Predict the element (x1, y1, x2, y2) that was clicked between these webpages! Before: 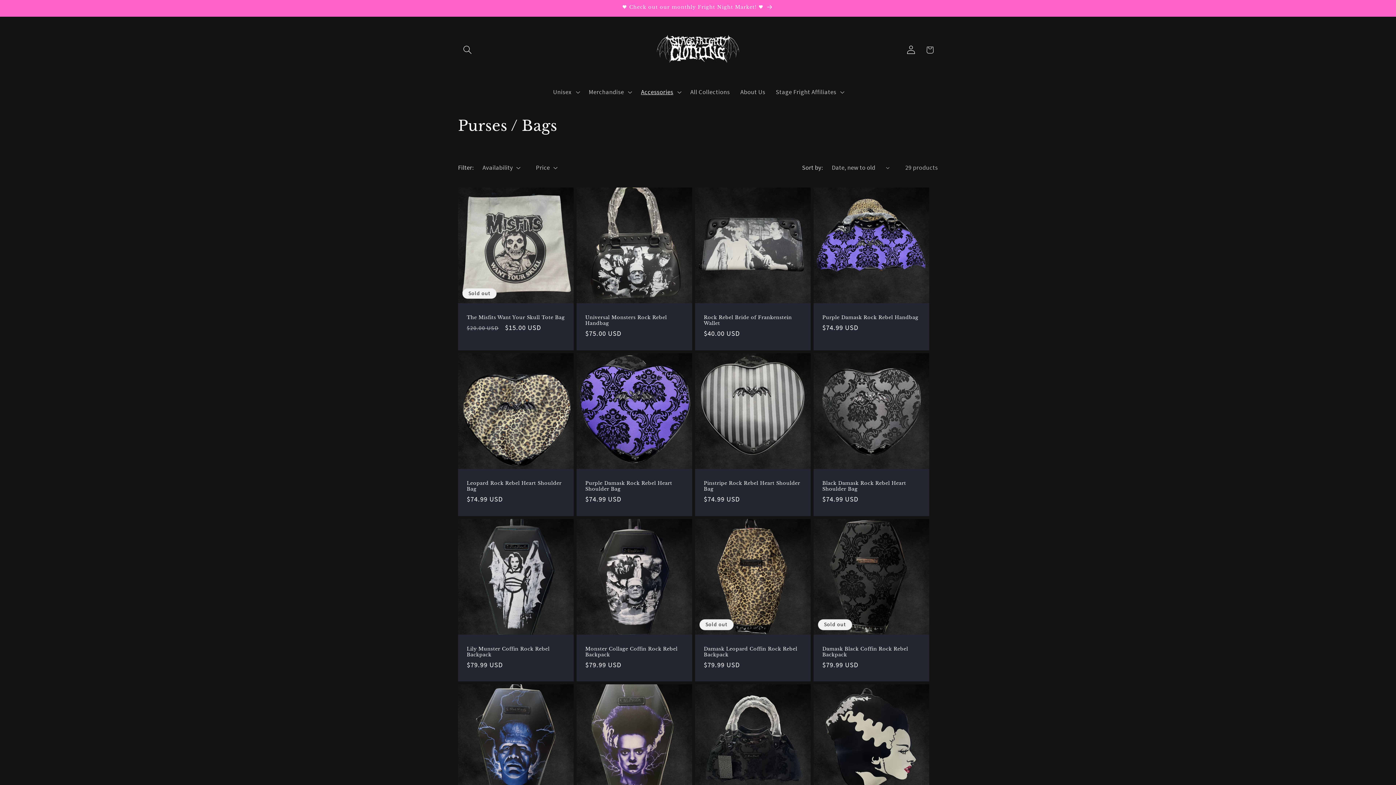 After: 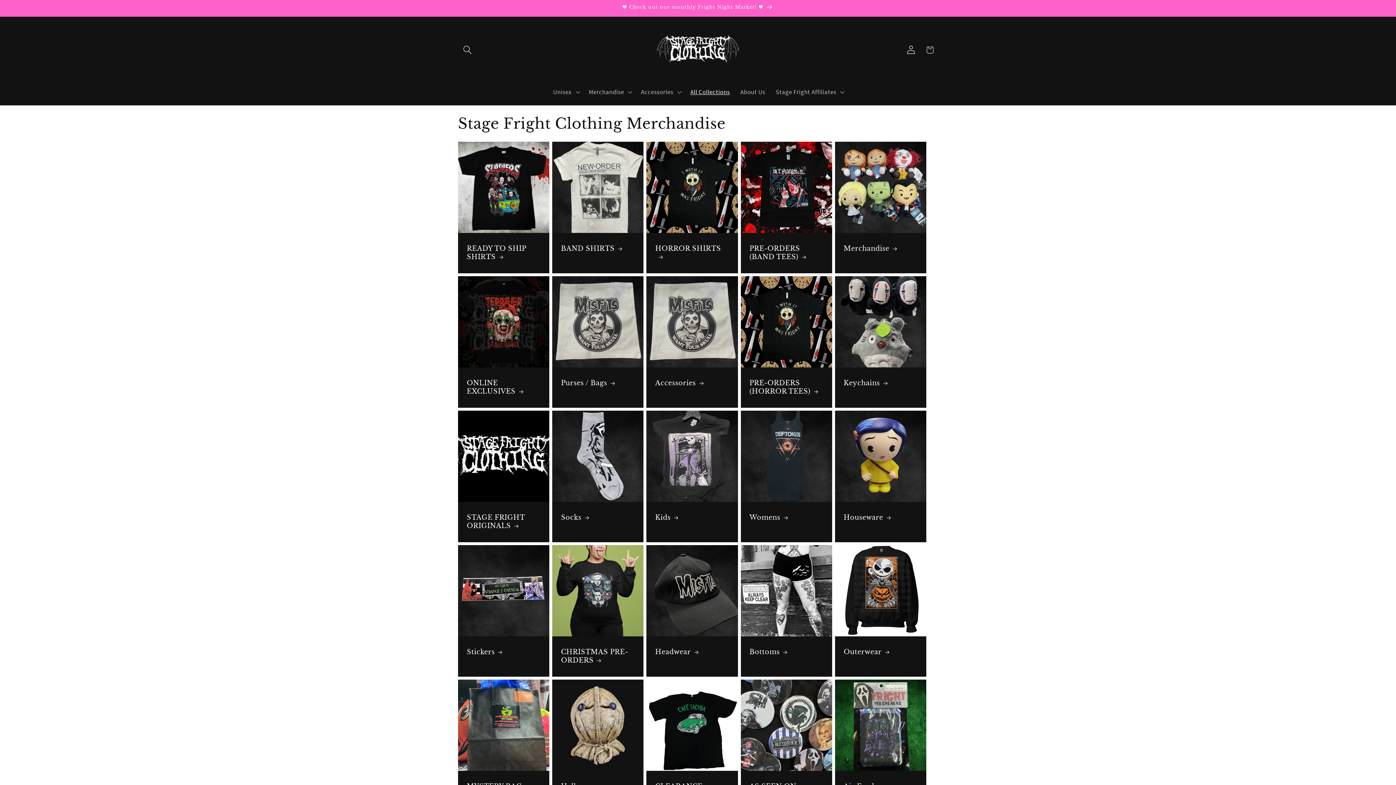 Action: bbox: (685, 83, 735, 101) label: All Collections